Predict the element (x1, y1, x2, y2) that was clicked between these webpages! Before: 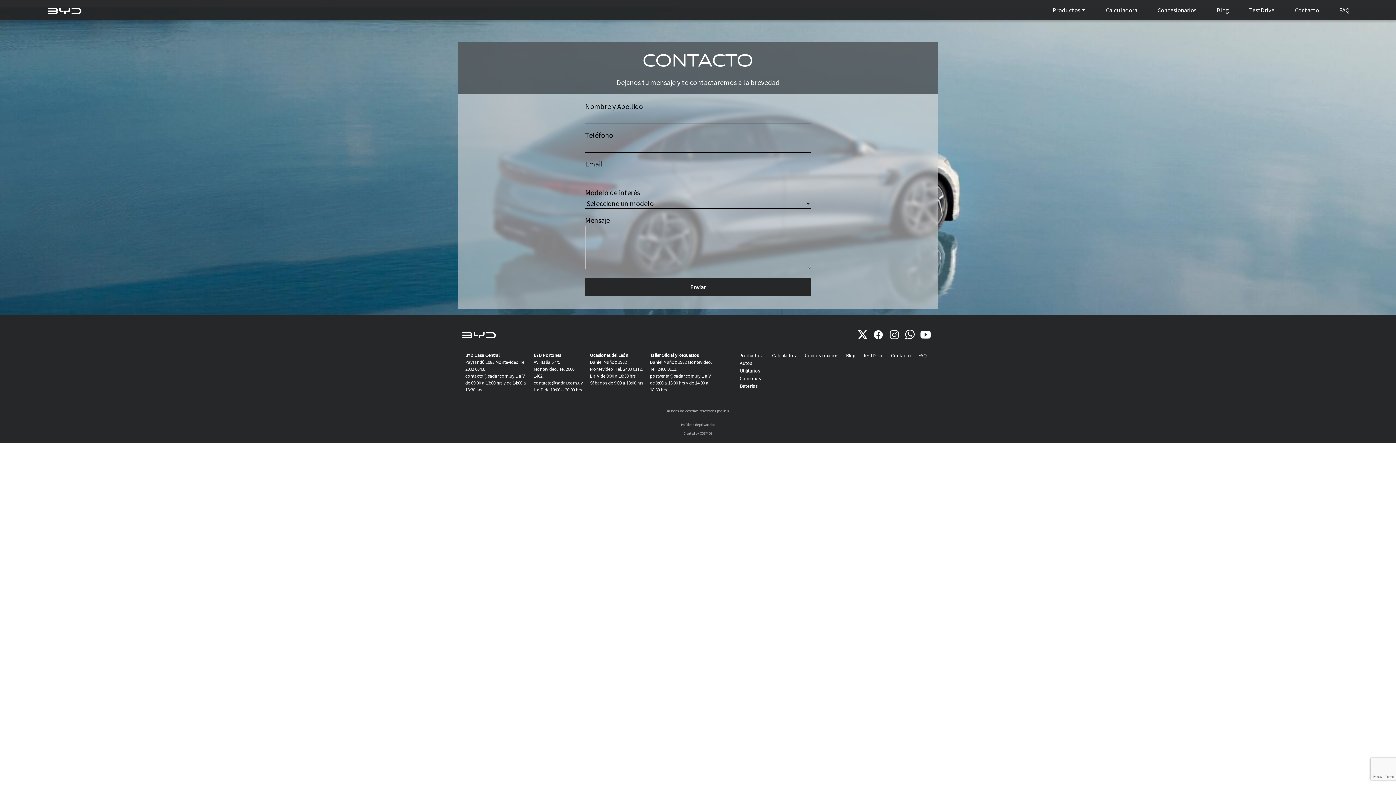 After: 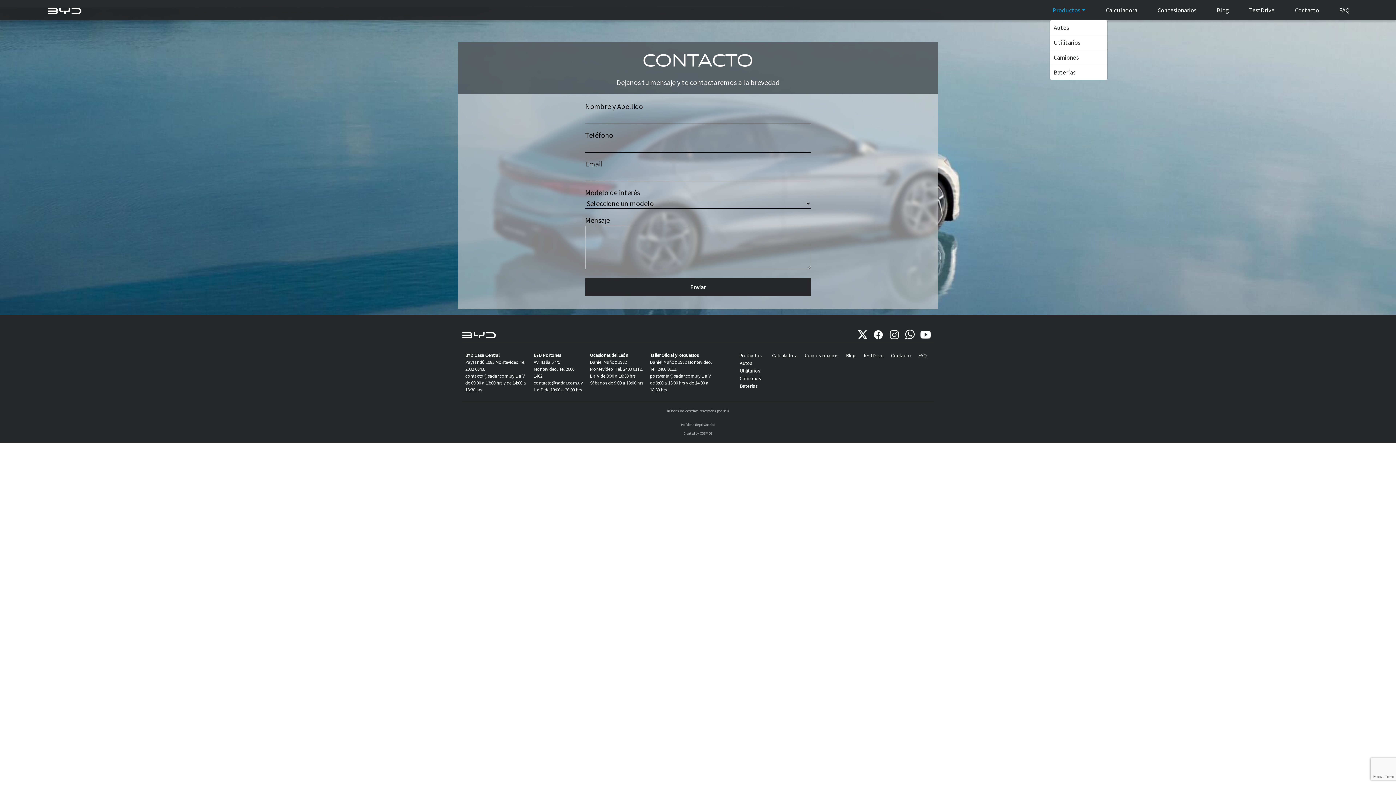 Action: label: Productos bbox: (1049, 2, 1088, 17)